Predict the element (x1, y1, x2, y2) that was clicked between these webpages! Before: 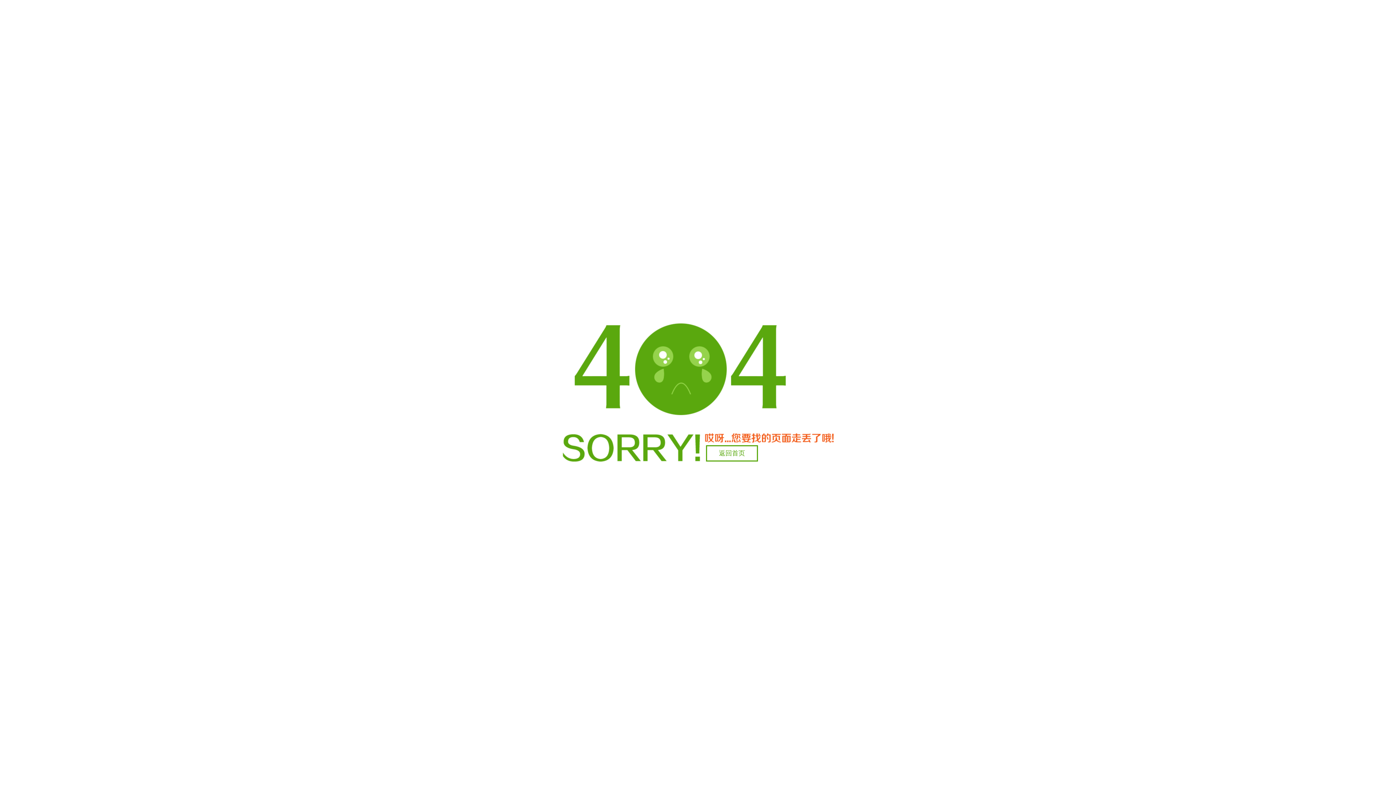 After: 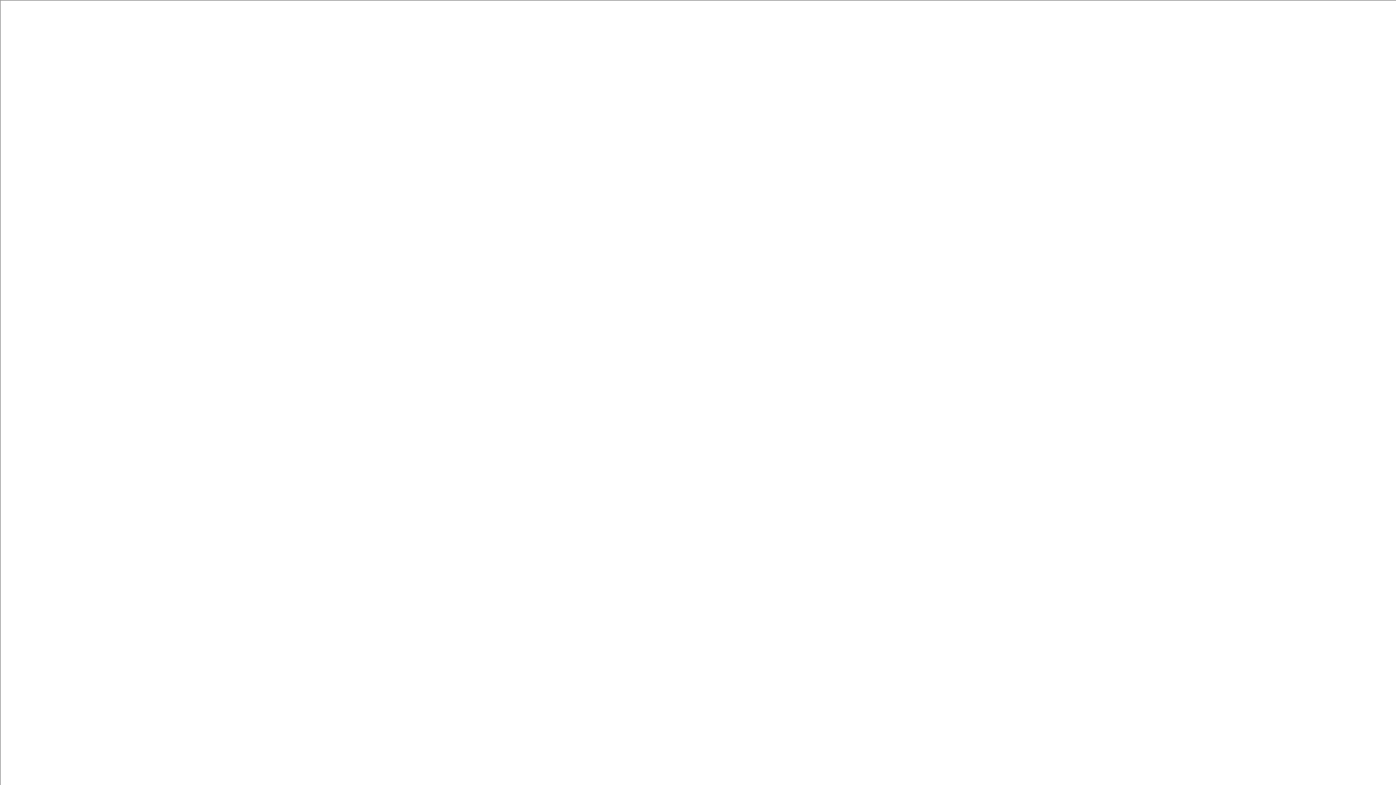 Action: bbox: (706, 445, 758, 461) label: 返回首页